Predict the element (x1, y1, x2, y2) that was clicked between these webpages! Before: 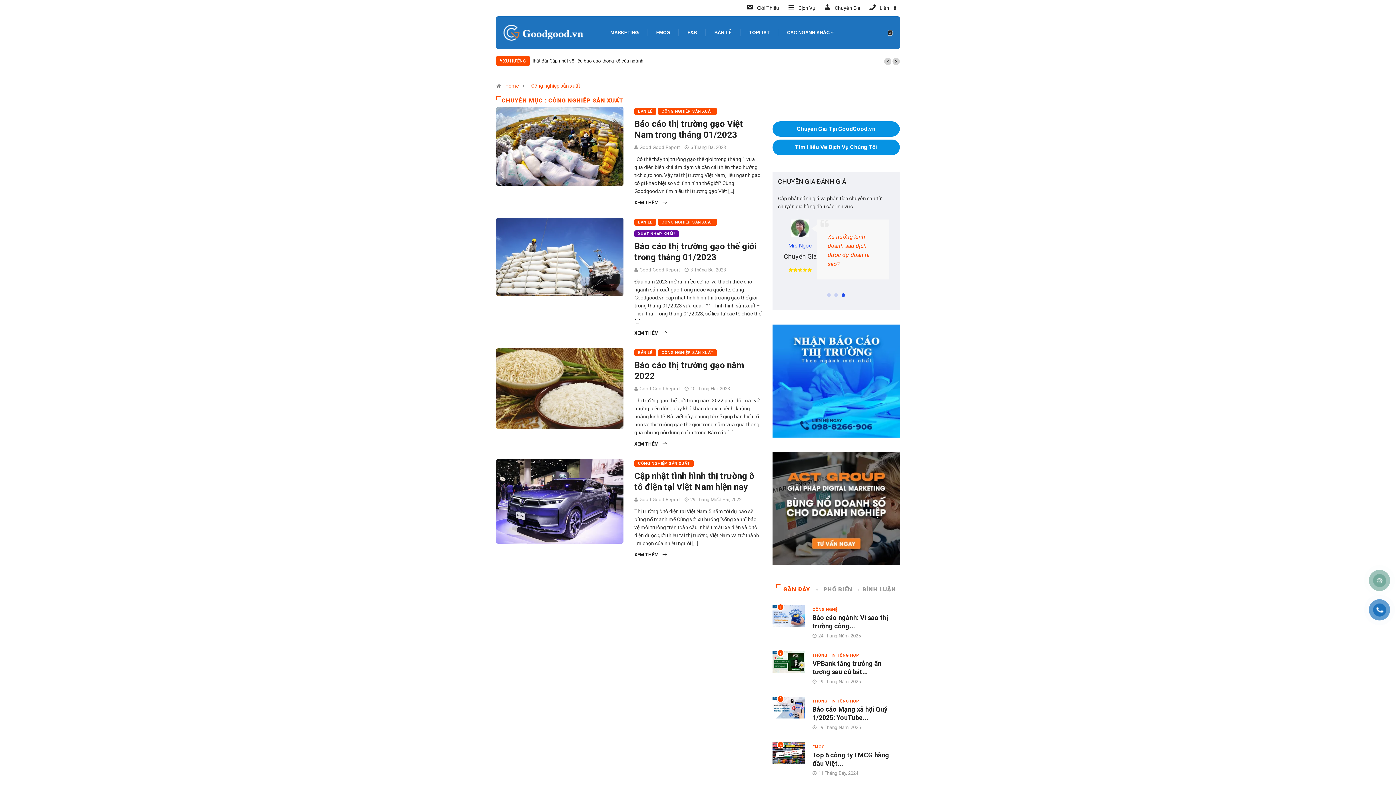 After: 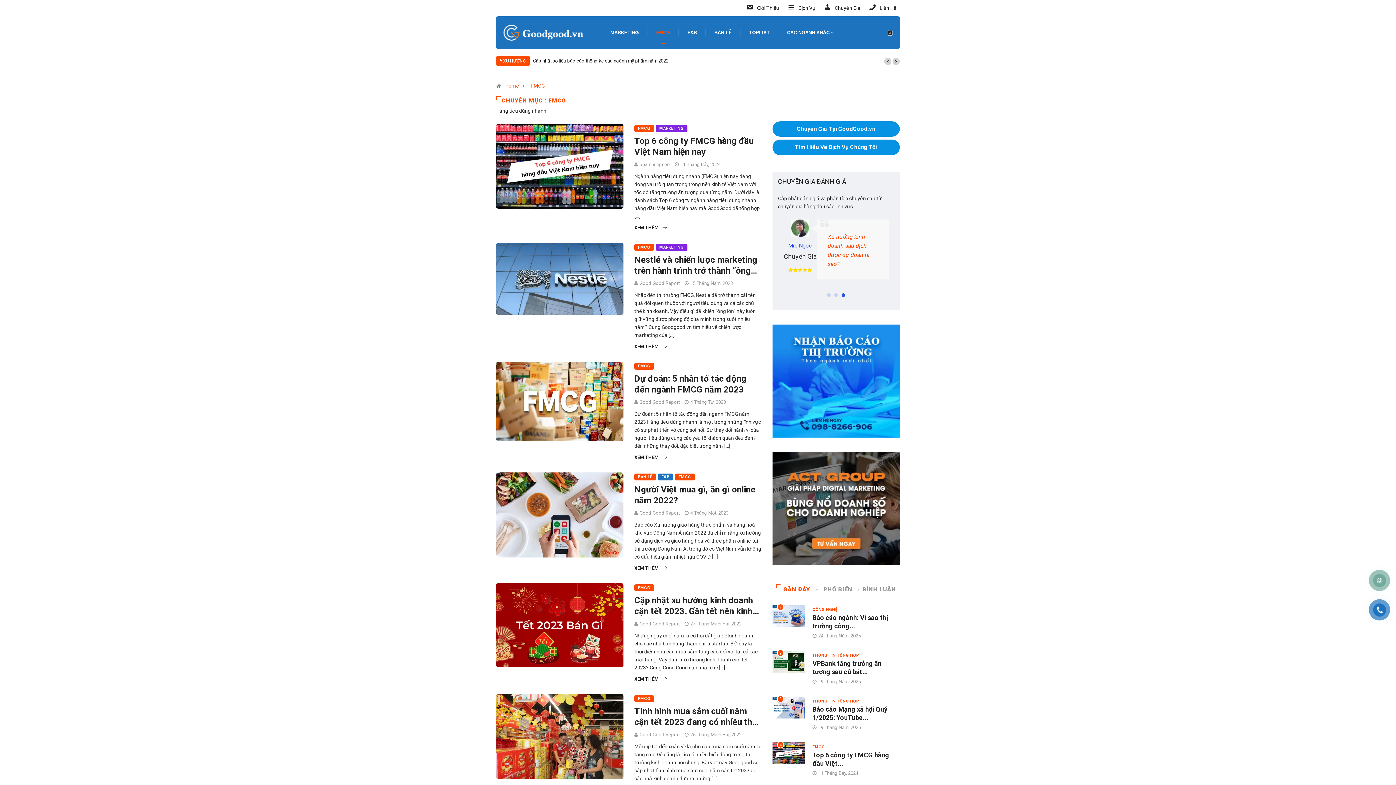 Action: label: FMCG bbox: (812, 744, 825, 751)